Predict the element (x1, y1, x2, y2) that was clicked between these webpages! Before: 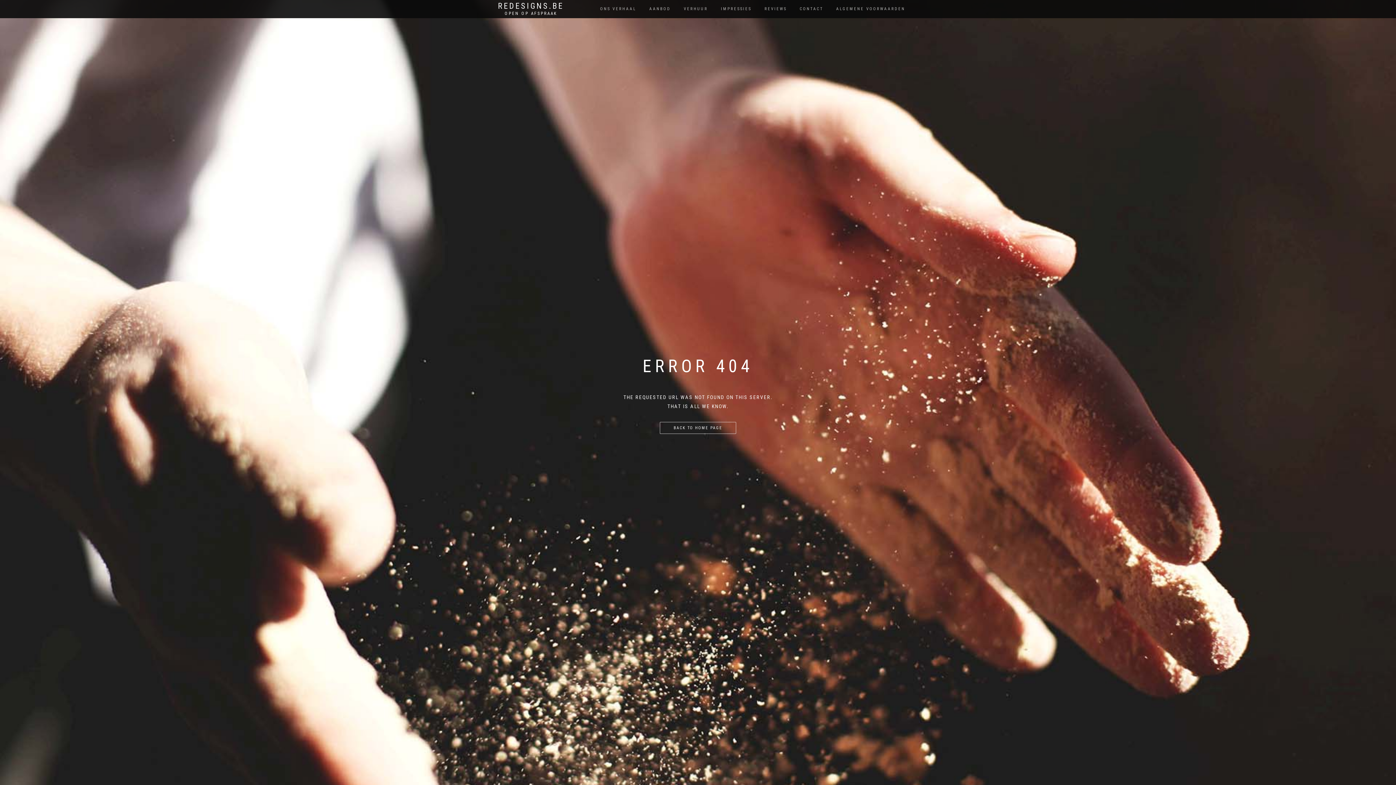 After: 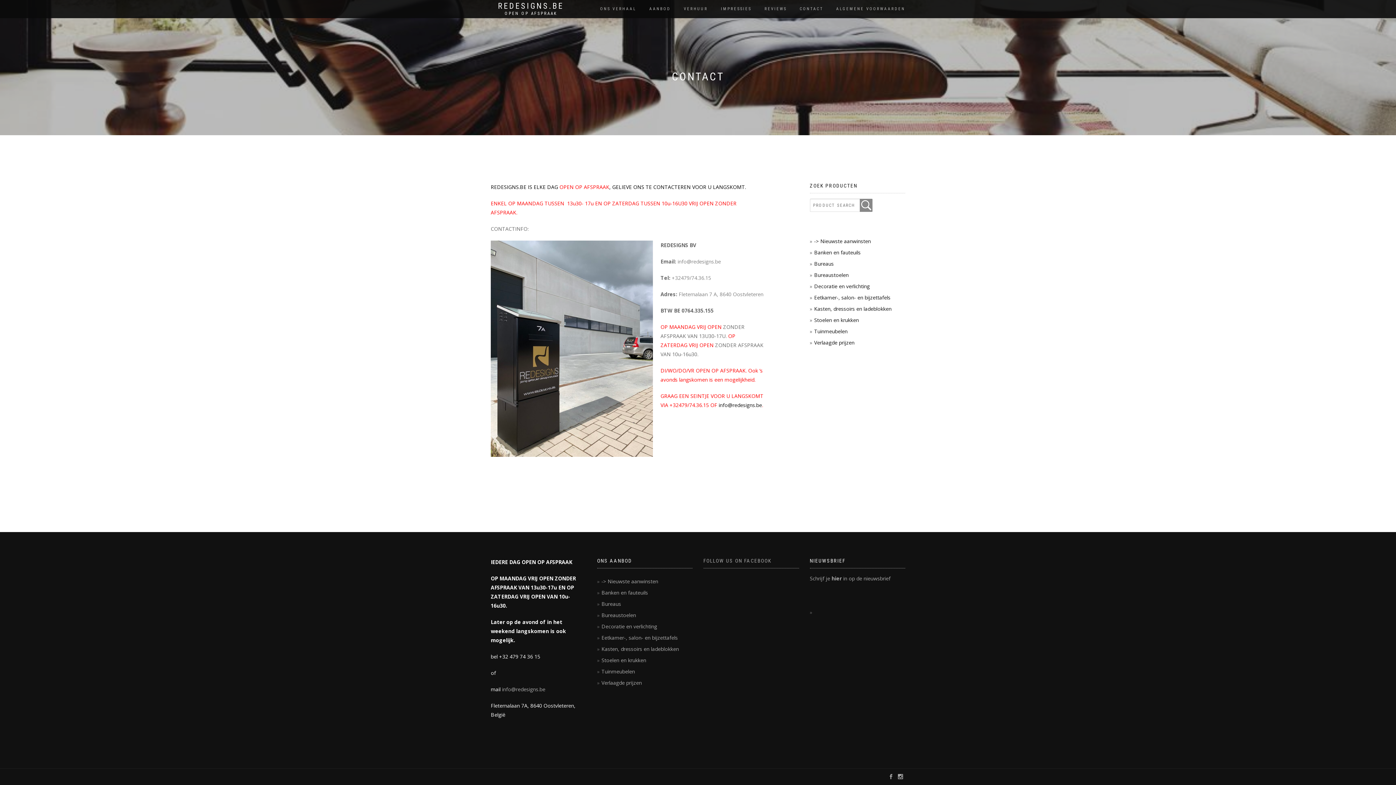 Action: label: CONTACT bbox: (794, 4, 828, 13)